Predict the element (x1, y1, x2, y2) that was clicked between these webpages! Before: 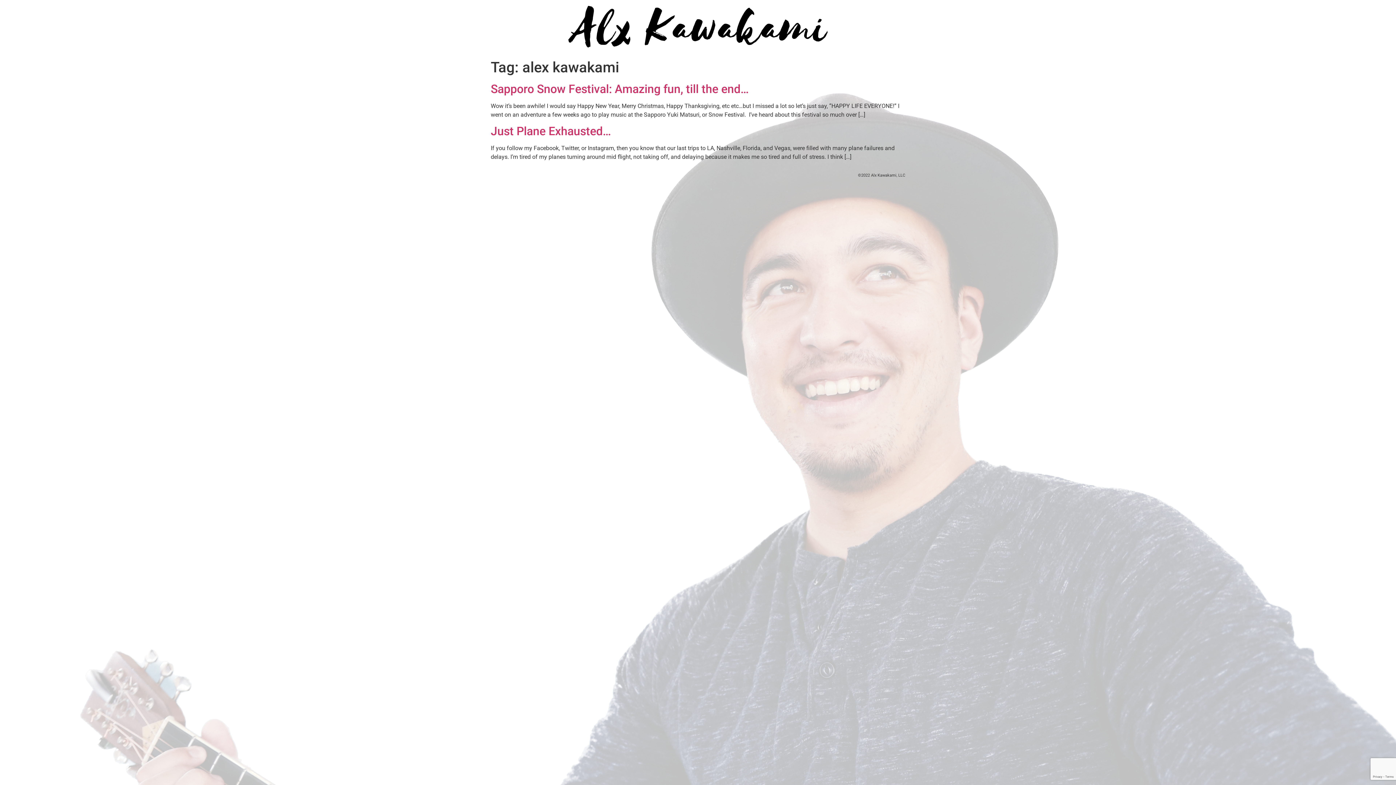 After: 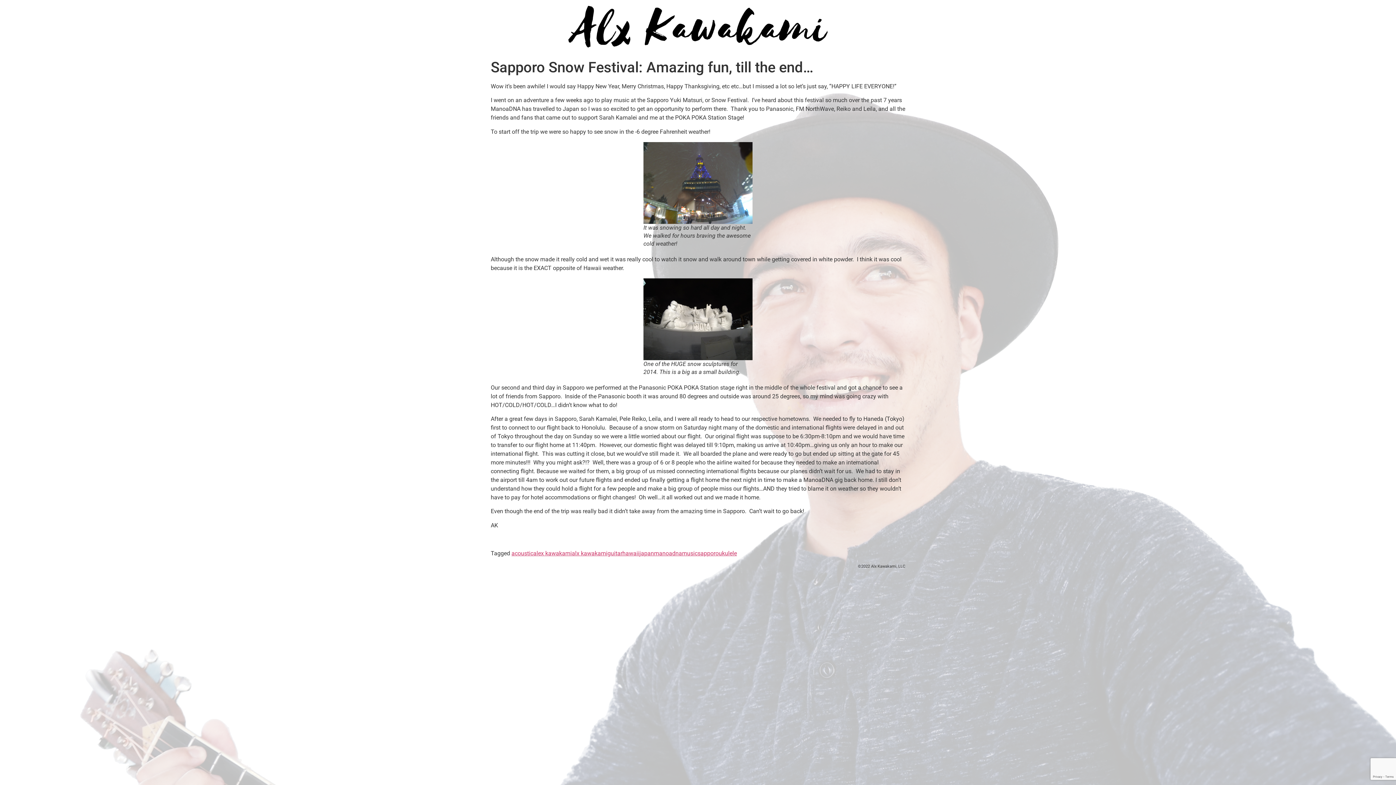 Action: bbox: (490, 82, 749, 95) label: Sapporo Snow Festival: Amazing fun, till the end…